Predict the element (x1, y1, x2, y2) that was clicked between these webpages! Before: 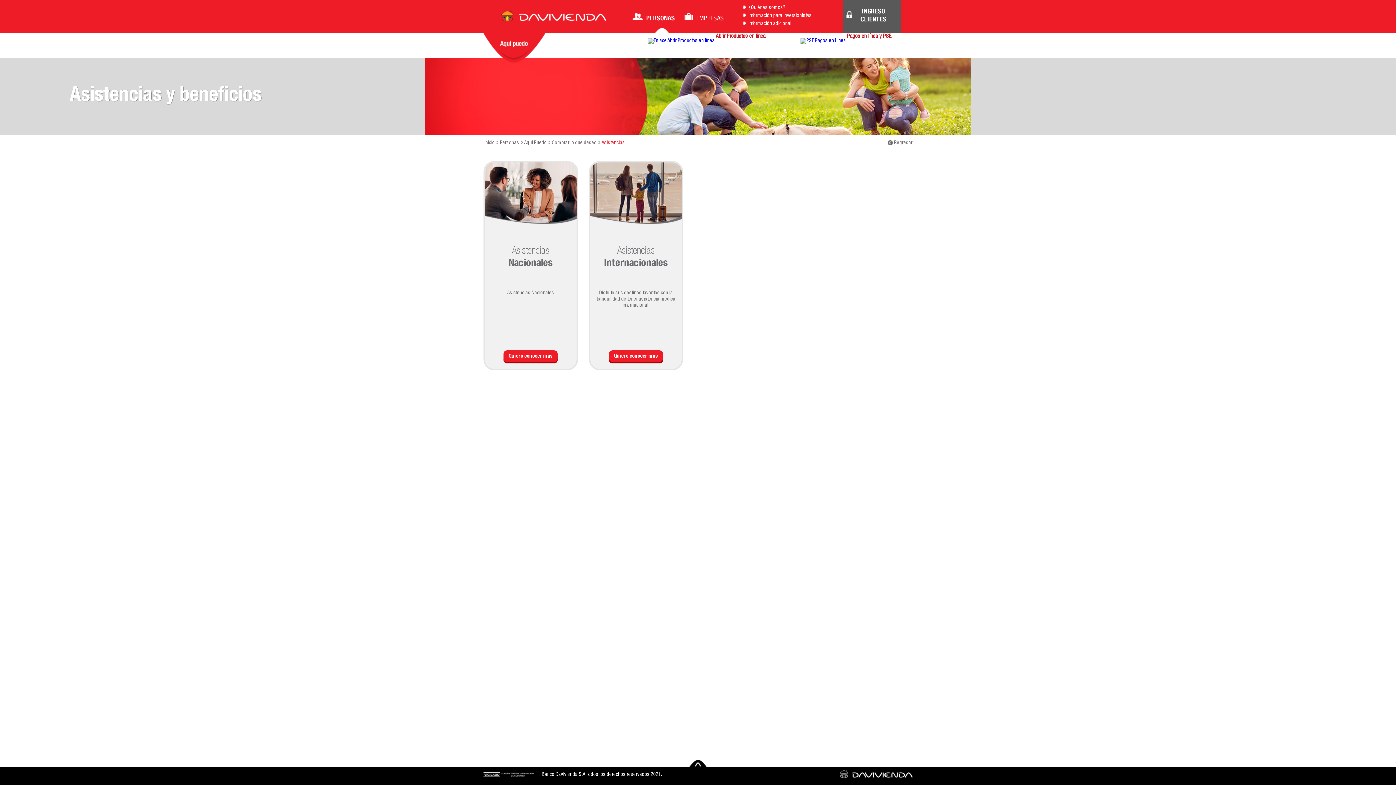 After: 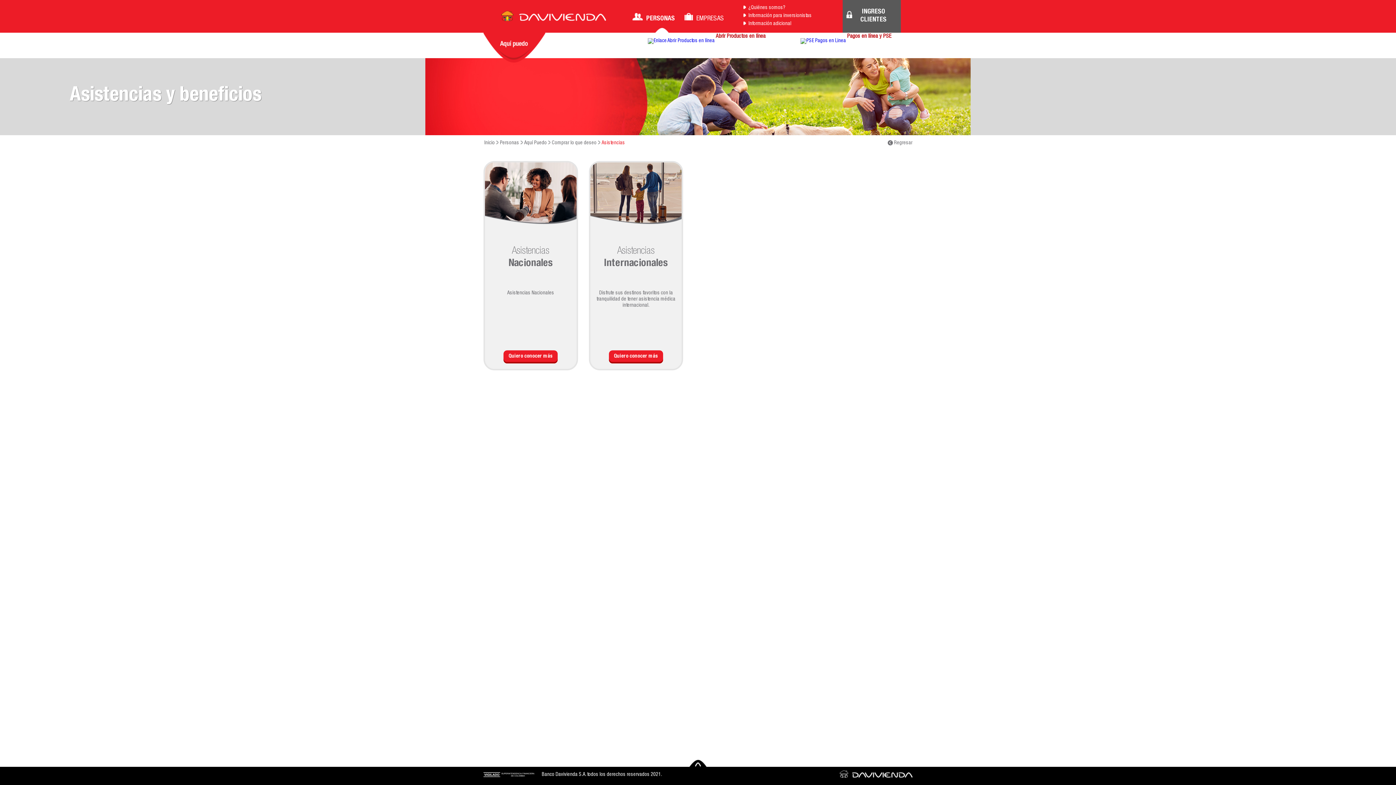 Action: label: PERSONAS bbox: (628, 13, 679, 22)